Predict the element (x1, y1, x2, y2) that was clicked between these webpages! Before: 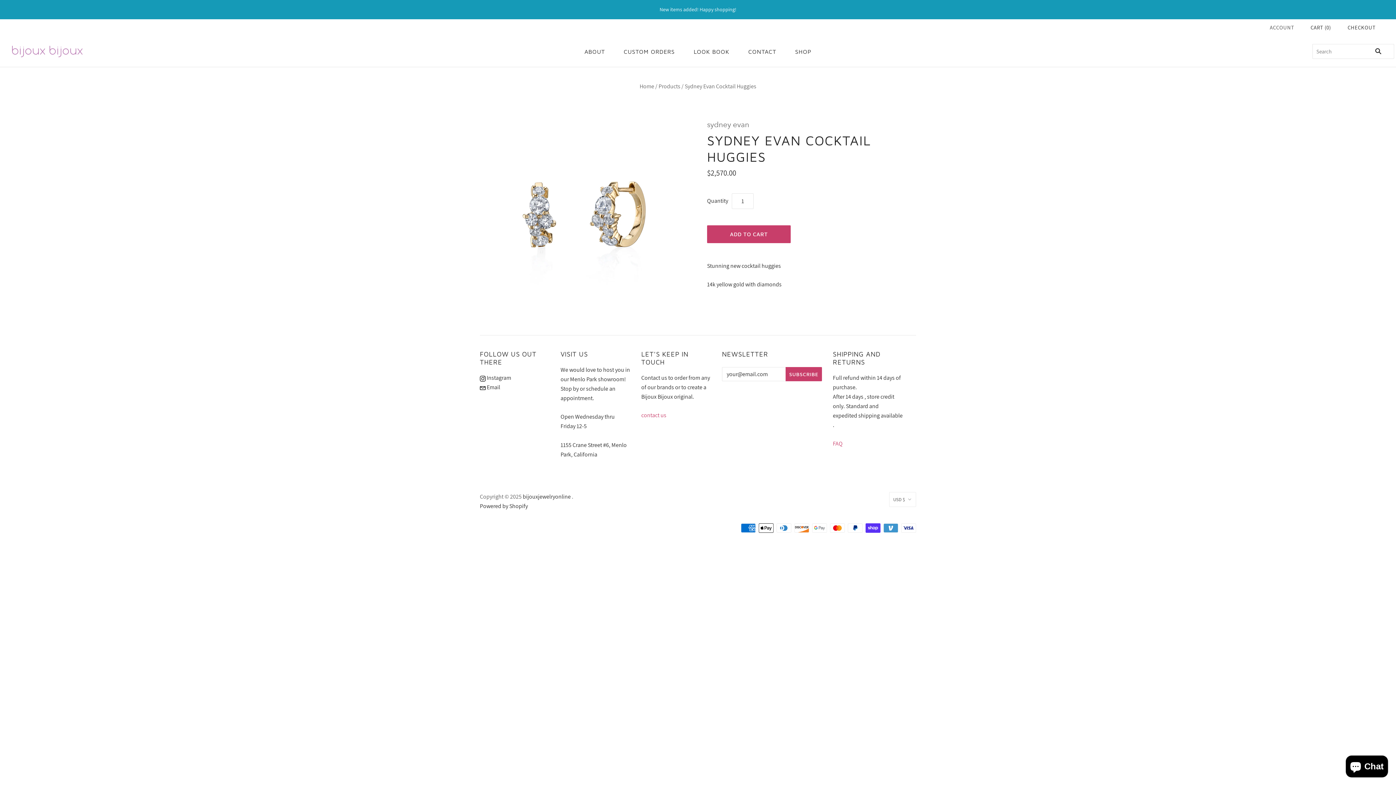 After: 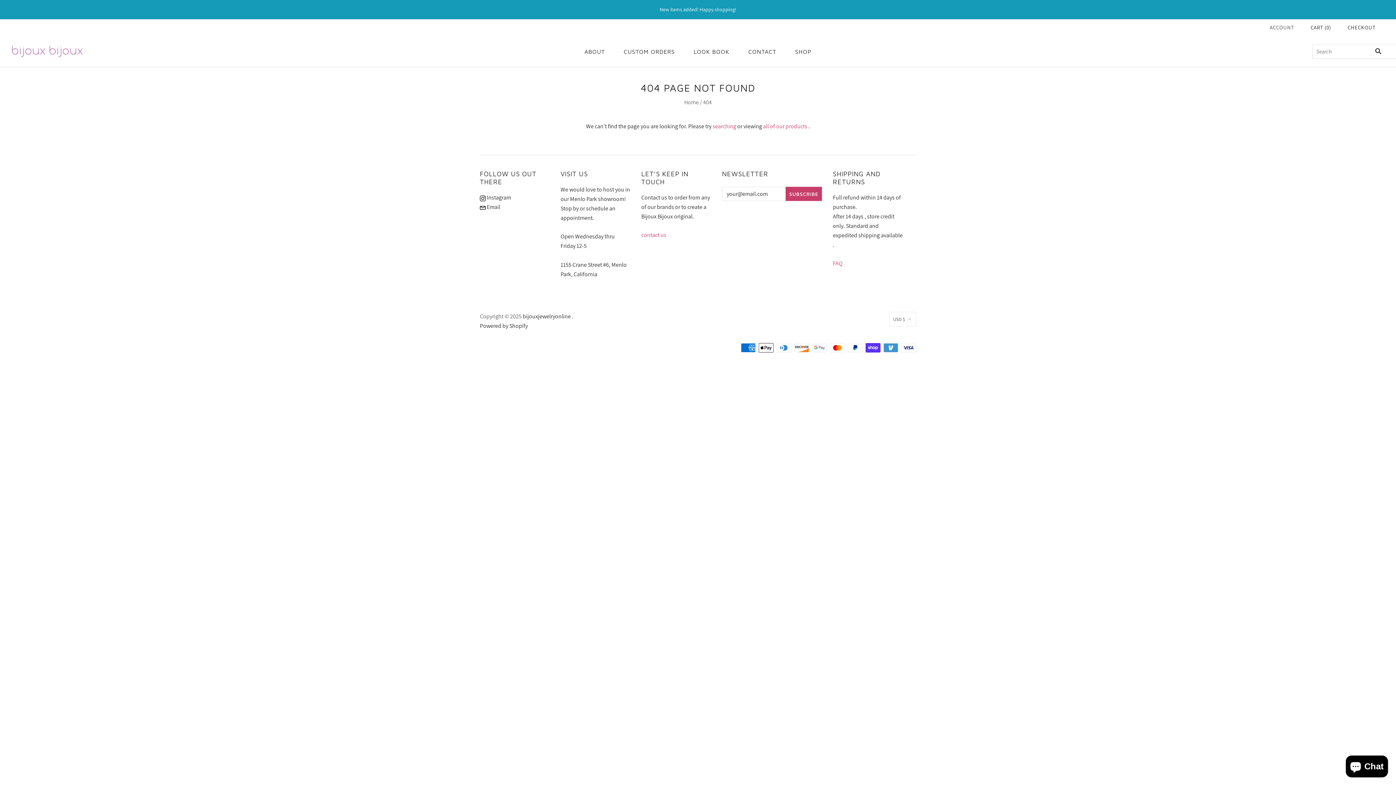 Action: label: New items added! Happy shopping! bbox: (0, 0, 1396, 19)